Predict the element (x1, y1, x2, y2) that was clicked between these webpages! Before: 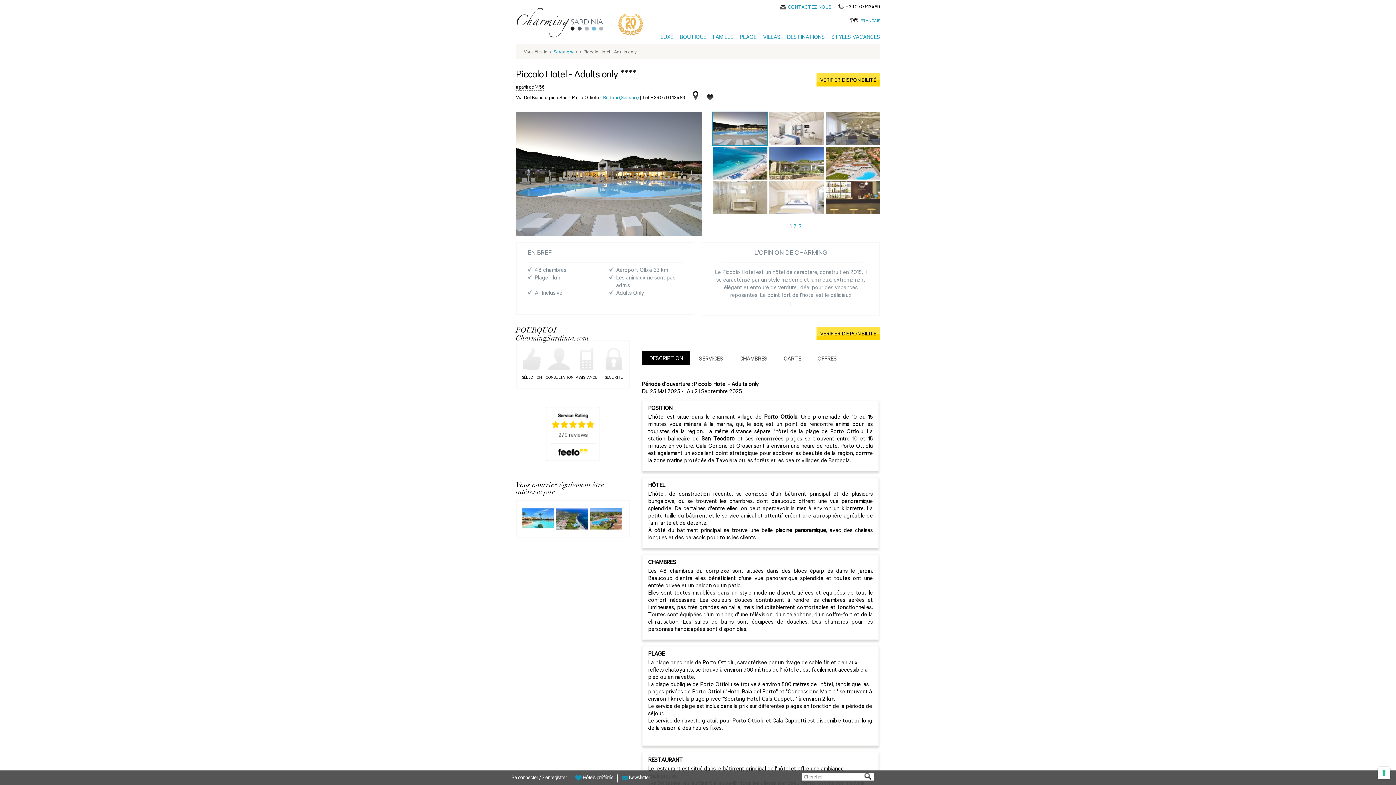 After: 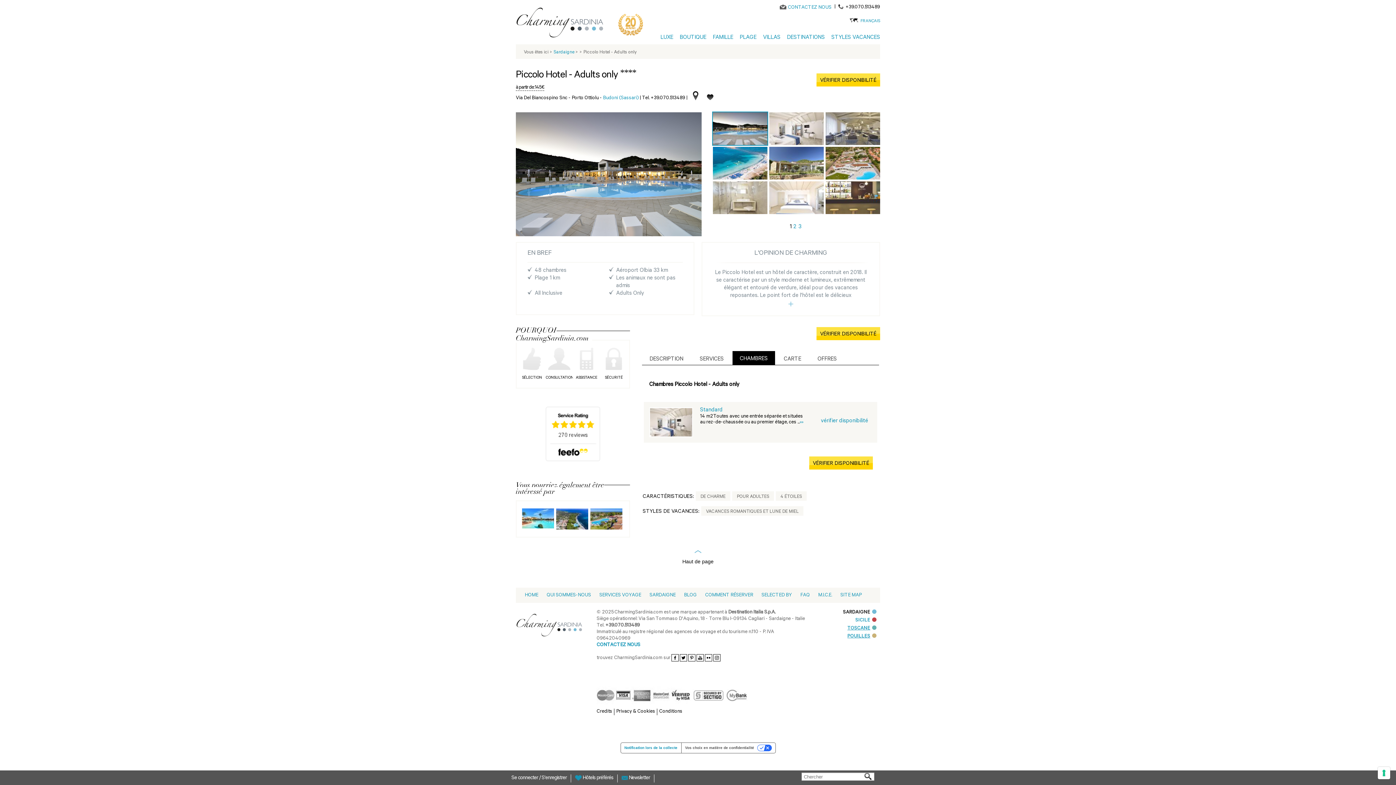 Action: label: CHAMBRES bbox: (732, 351, 774, 365)